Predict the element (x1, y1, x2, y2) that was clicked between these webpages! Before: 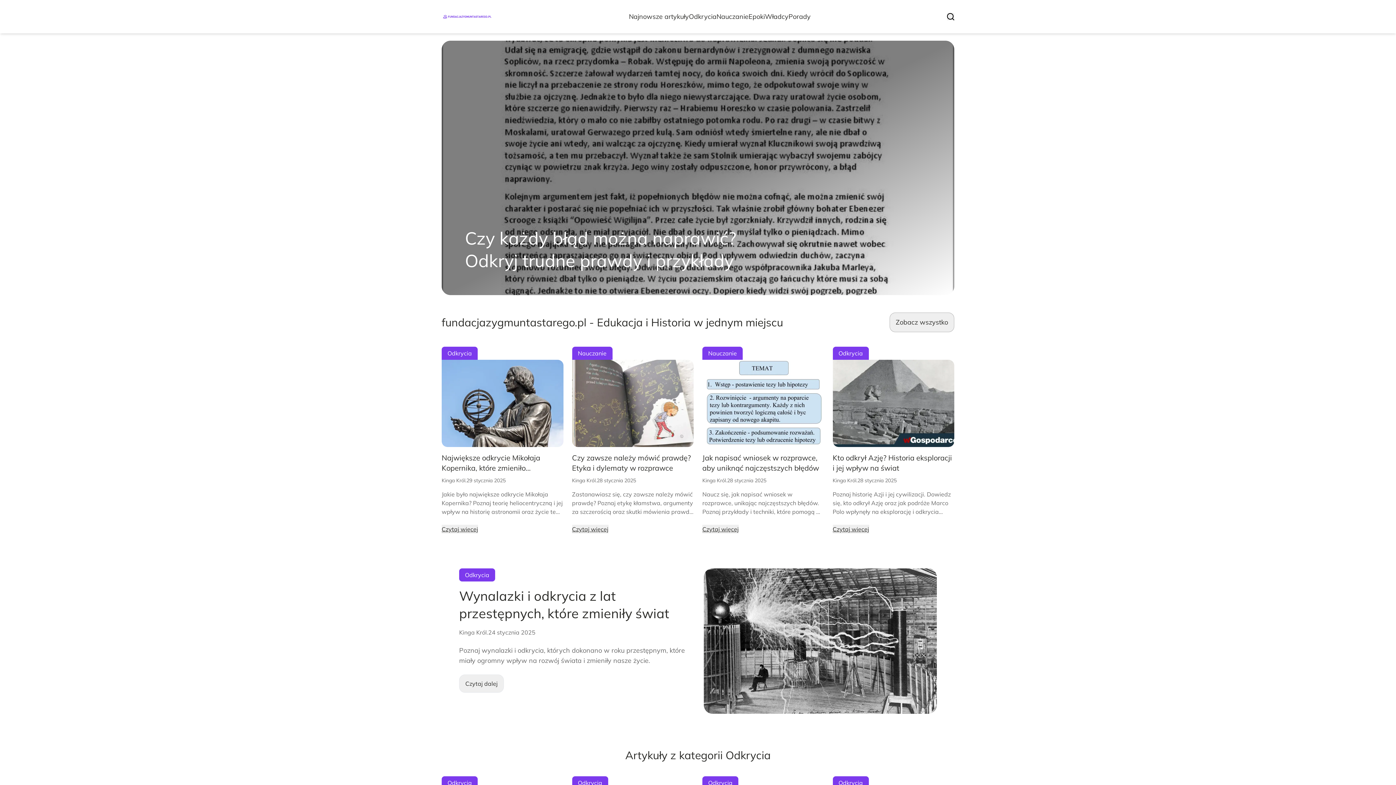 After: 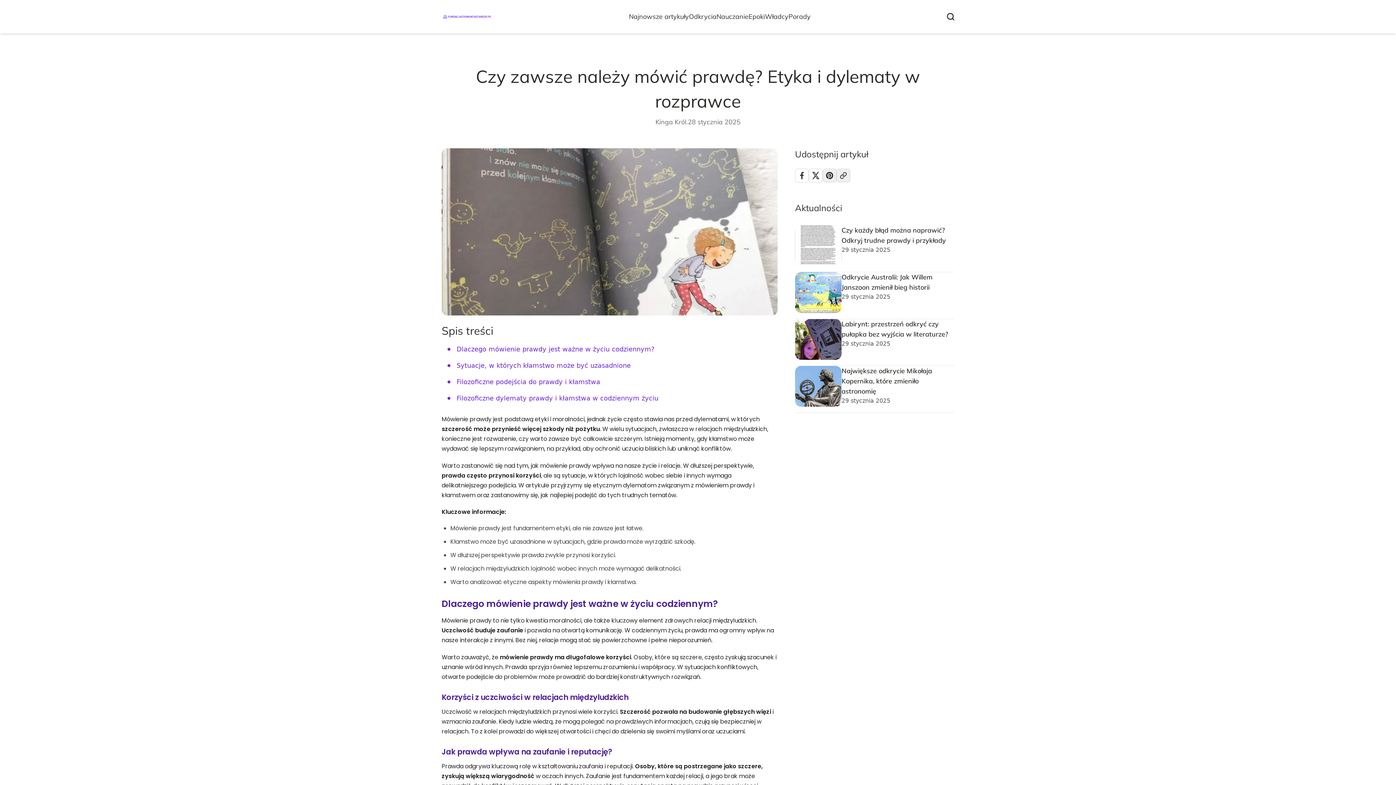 Action: bbox: (572, 525, 608, 533) label: Czytaj więcej